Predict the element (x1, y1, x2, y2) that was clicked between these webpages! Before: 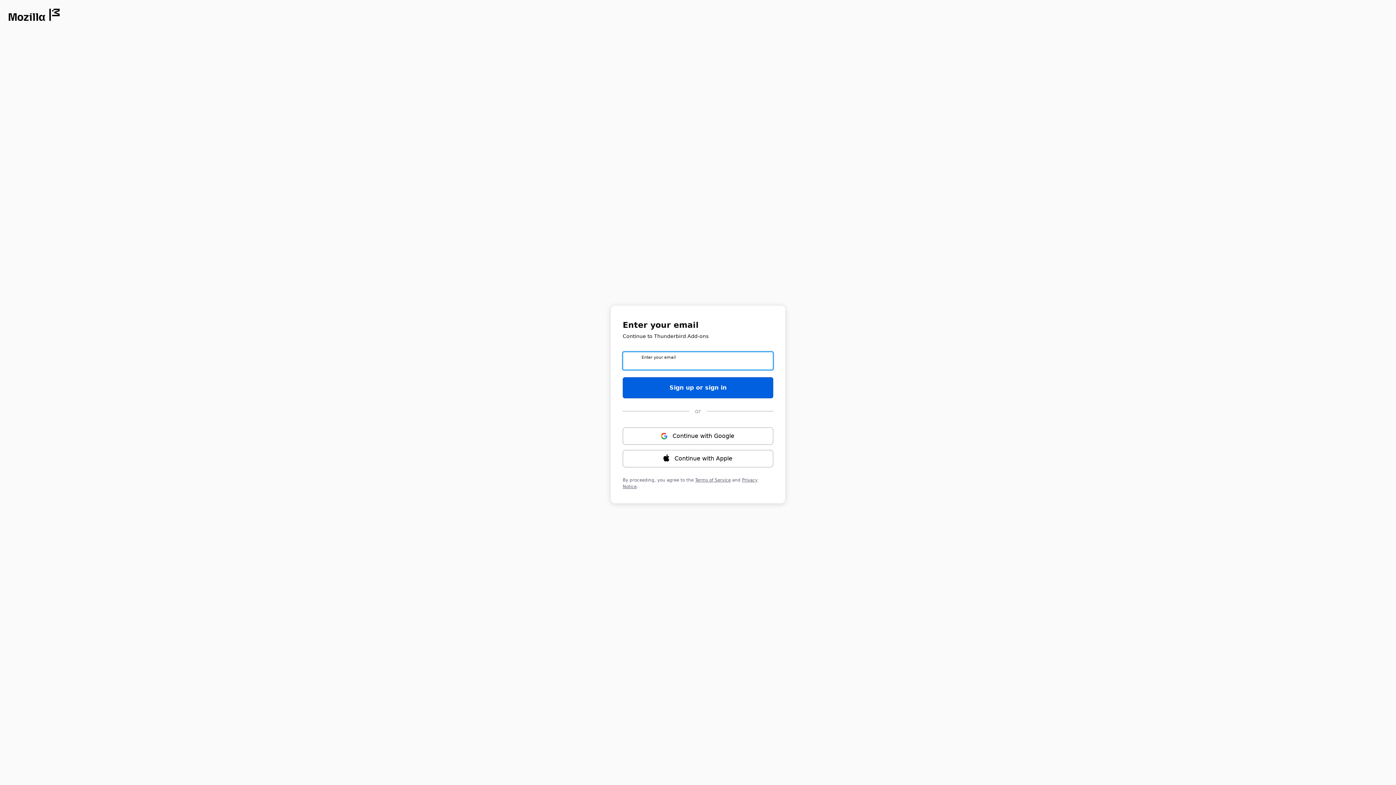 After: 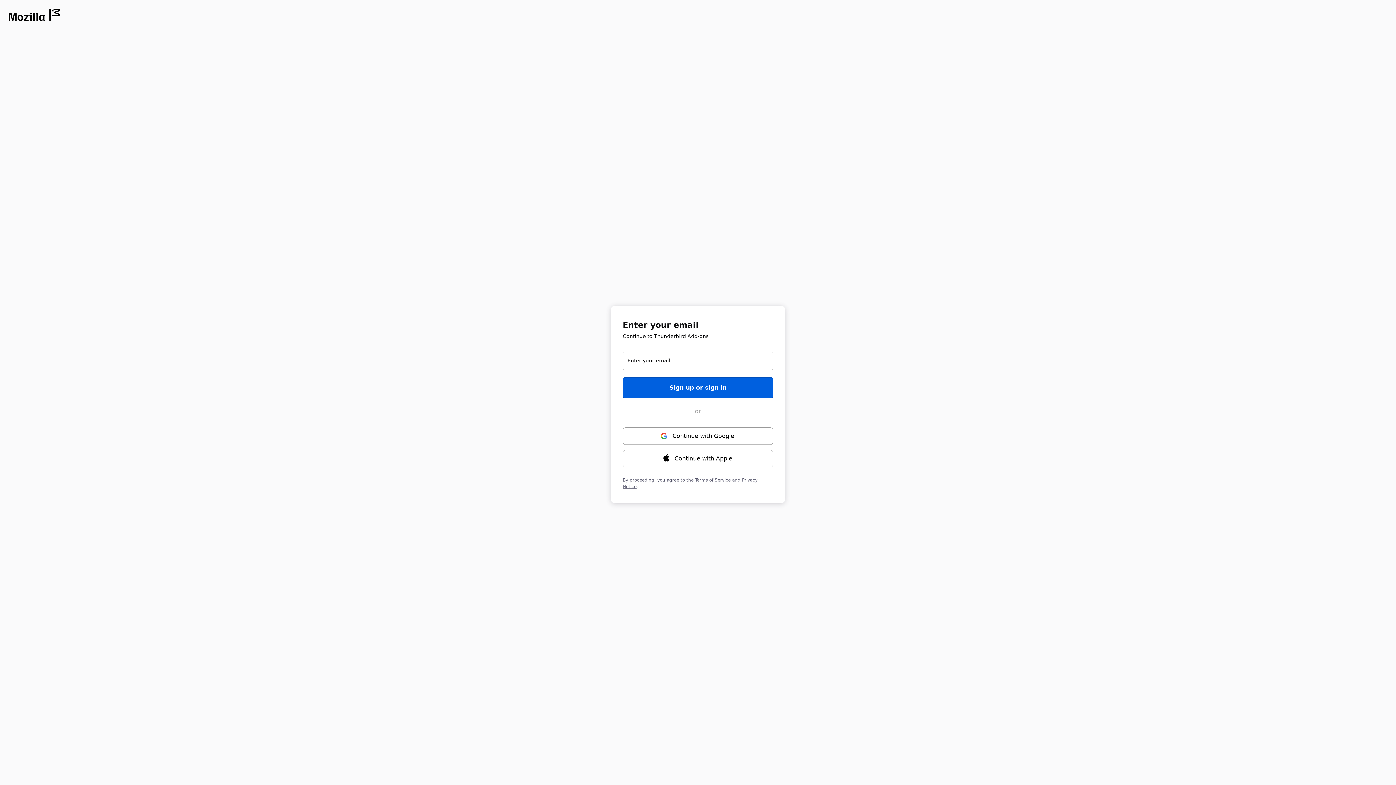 Action: bbox: (8, 8, 59, 21) label: Opens in new window